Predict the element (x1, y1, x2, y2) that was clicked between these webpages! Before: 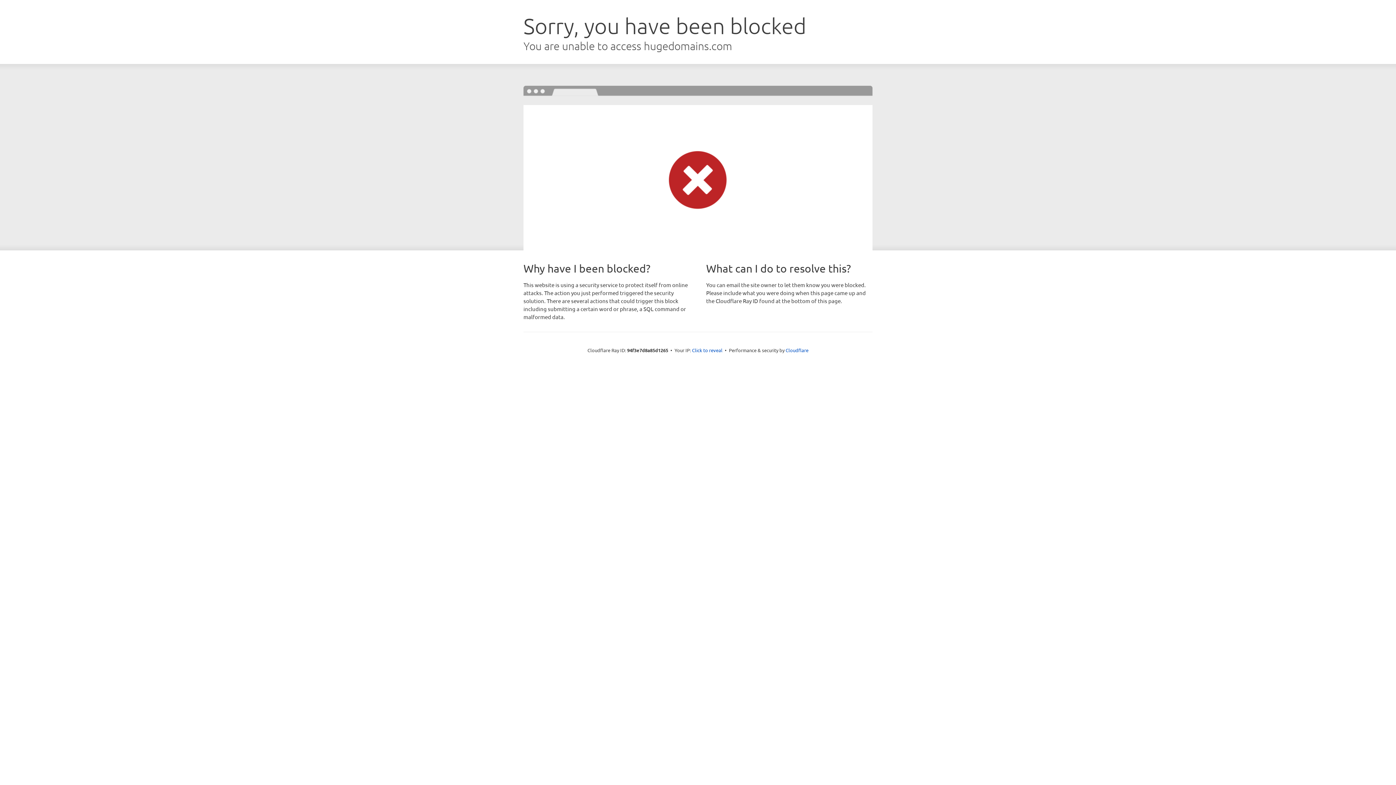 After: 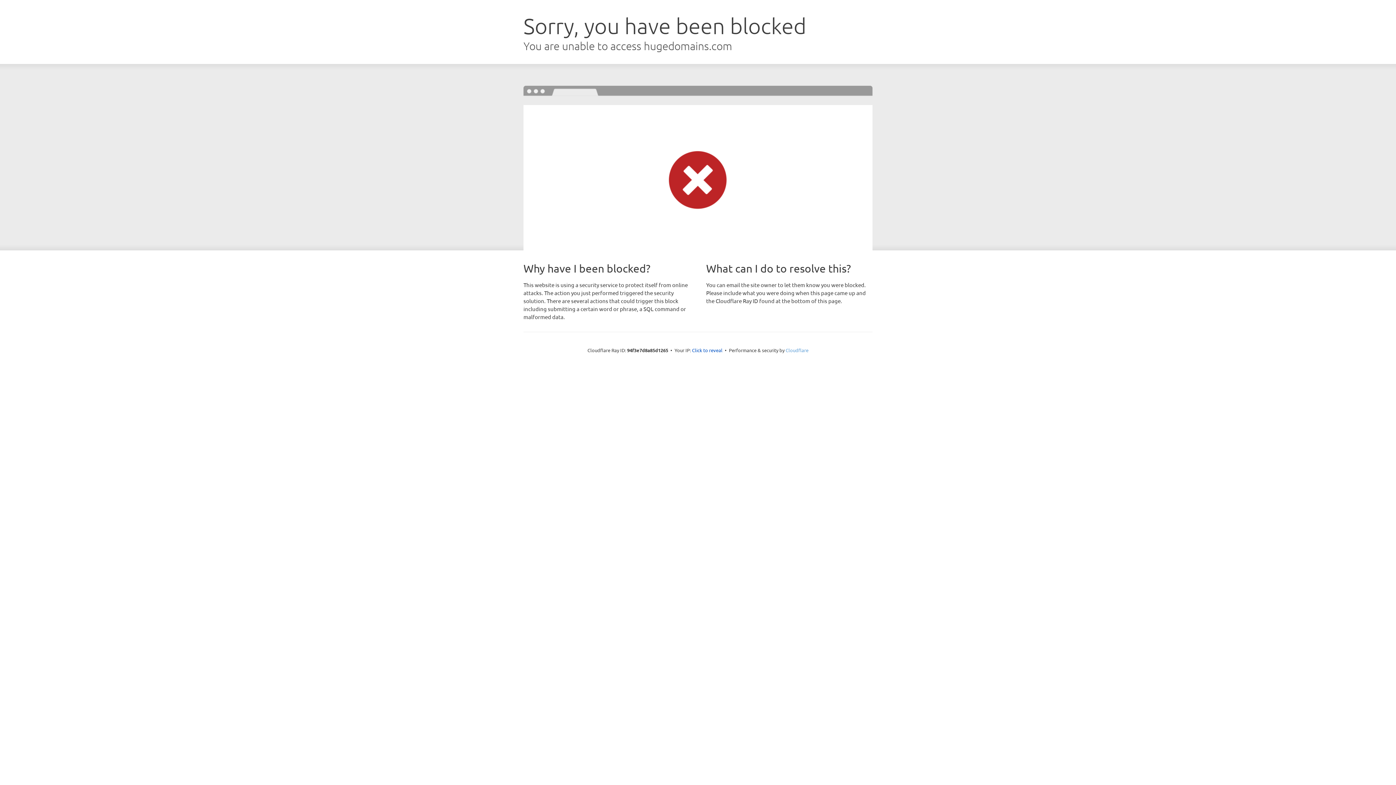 Action: label: Cloudflare bbox: (785, 347, 808, 353)